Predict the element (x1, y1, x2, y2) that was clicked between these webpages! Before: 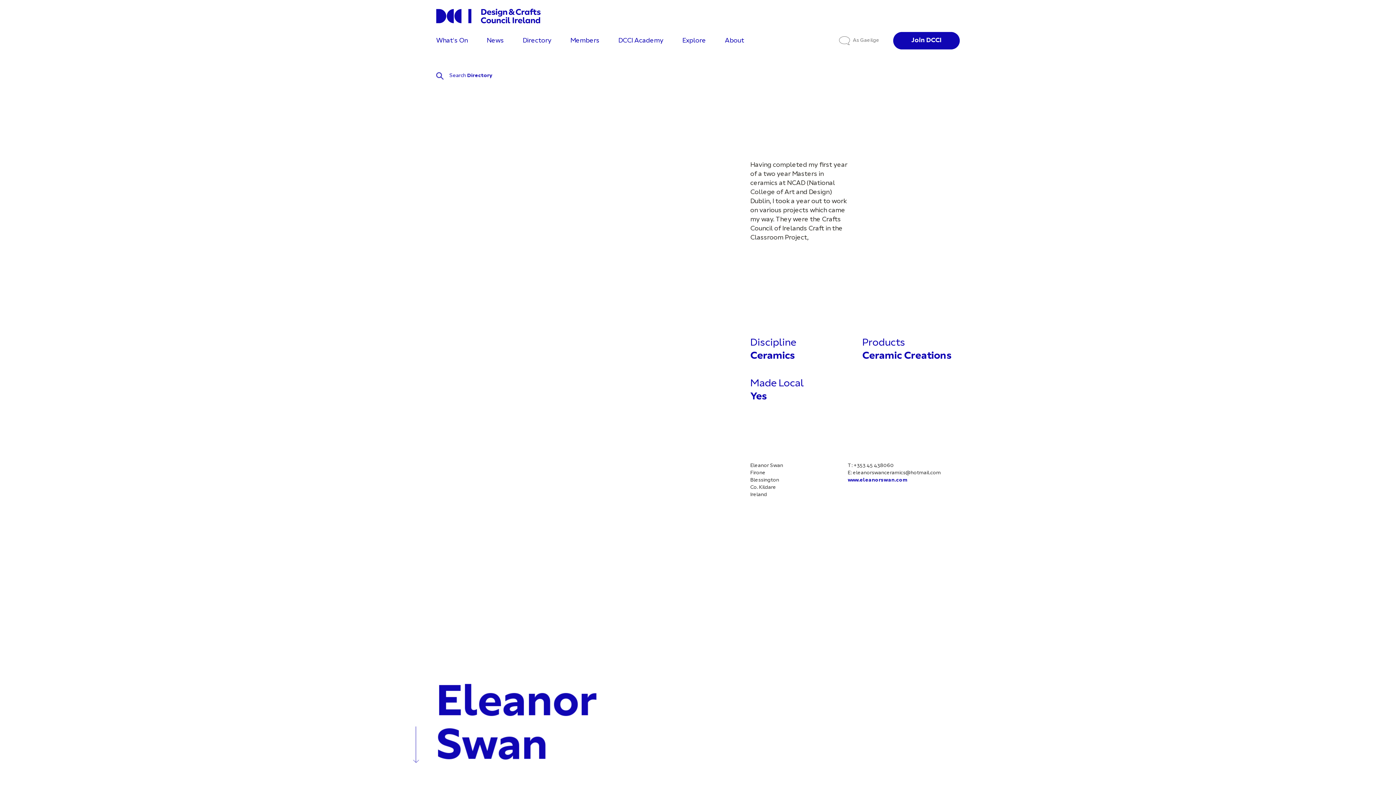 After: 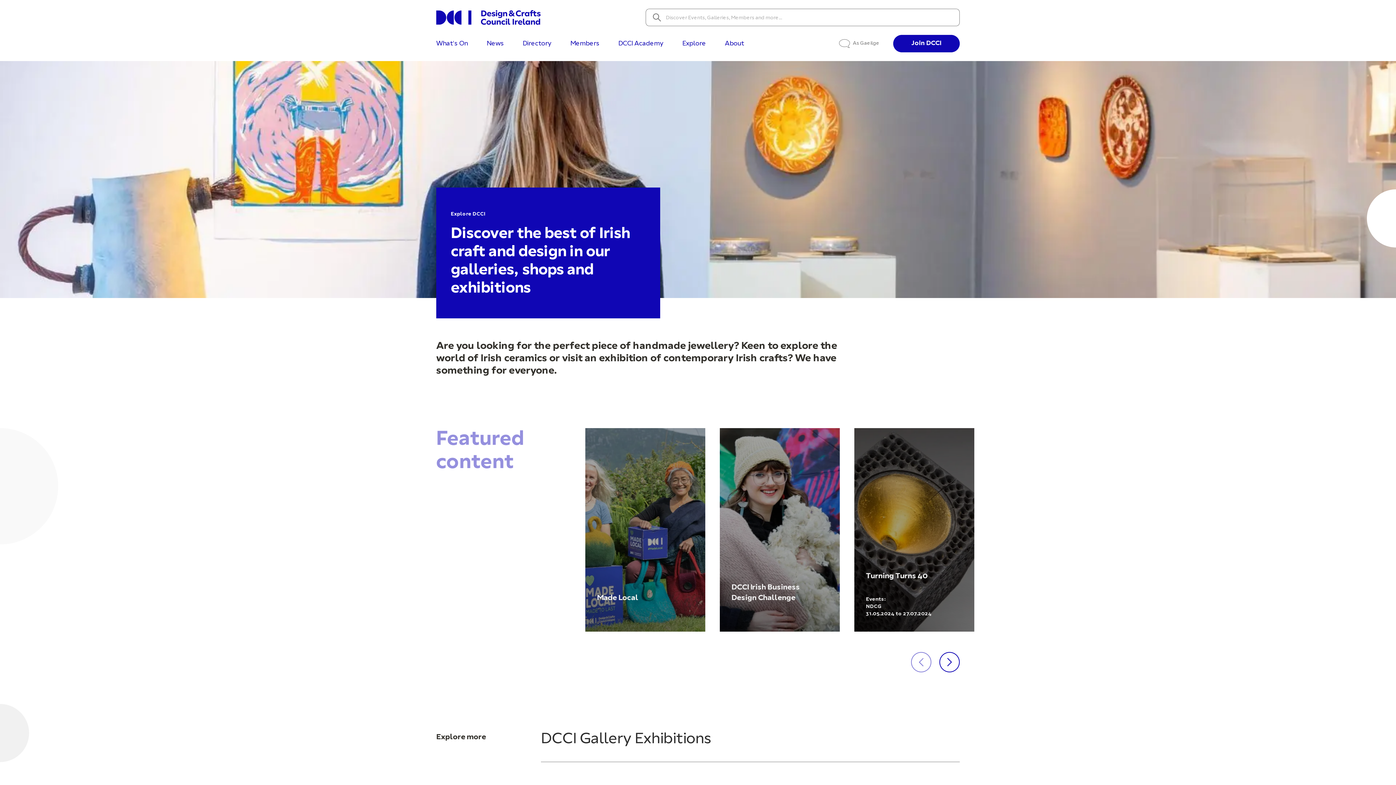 Action: label: Explore bbox: (682, 36, 706, 58)